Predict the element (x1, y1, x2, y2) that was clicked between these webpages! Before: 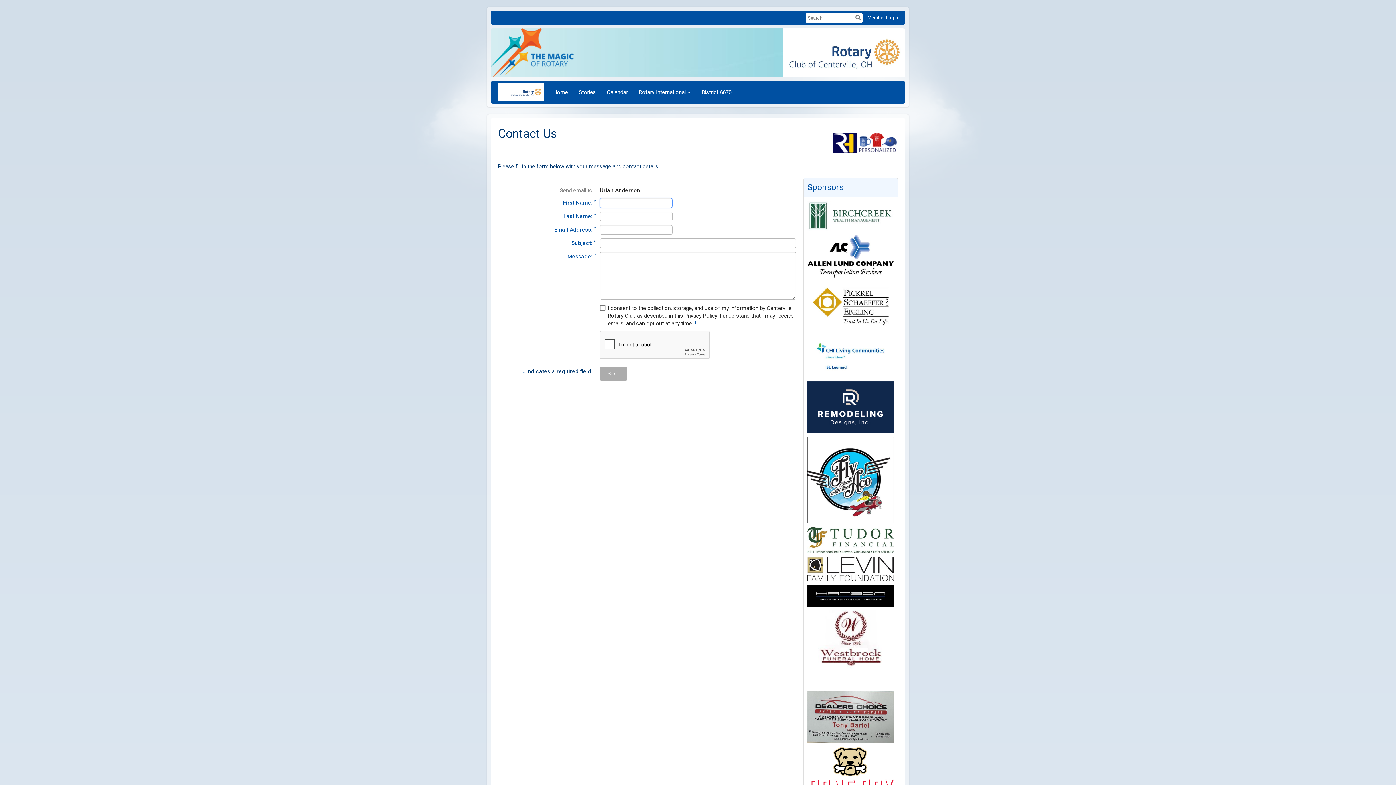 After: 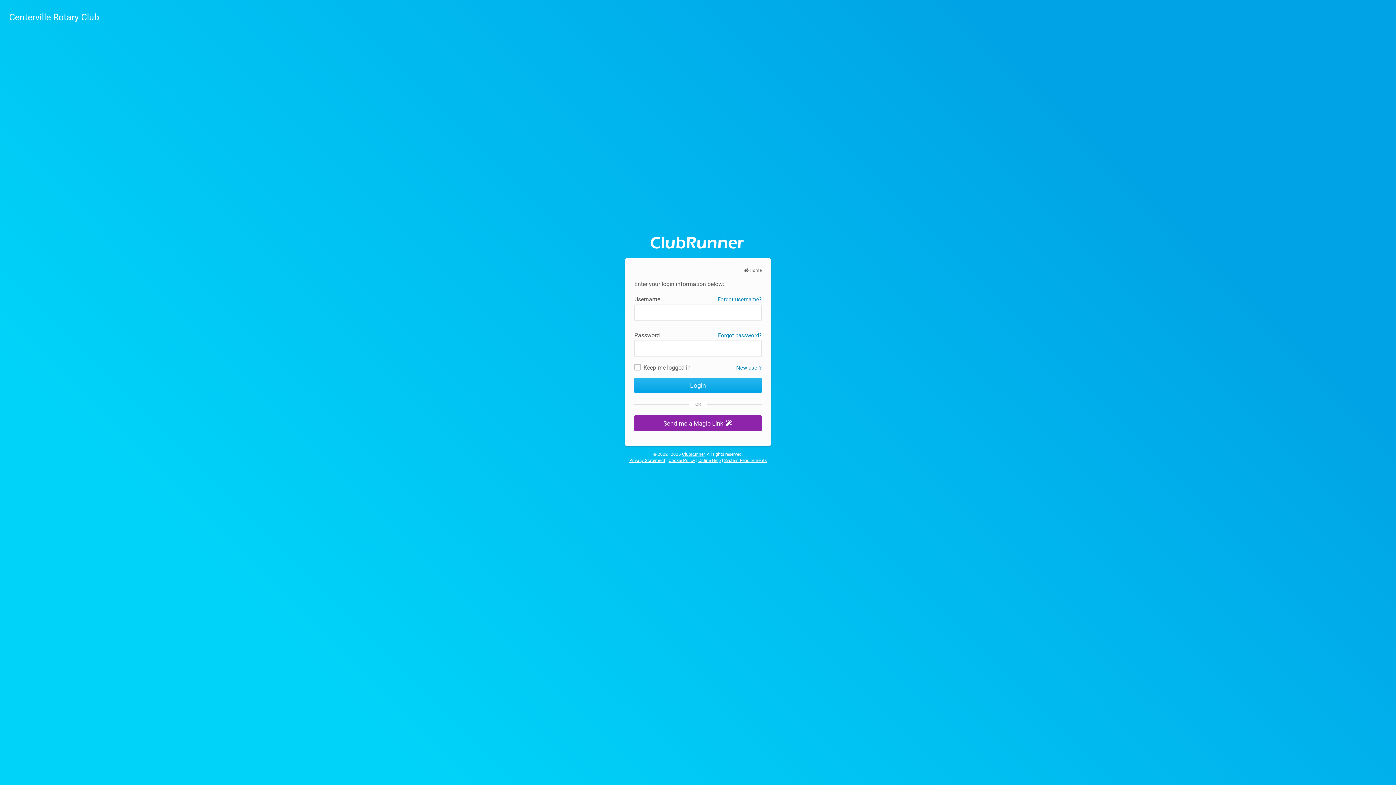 Action: label: Member Login bbox: (867, 14, 898, 20)